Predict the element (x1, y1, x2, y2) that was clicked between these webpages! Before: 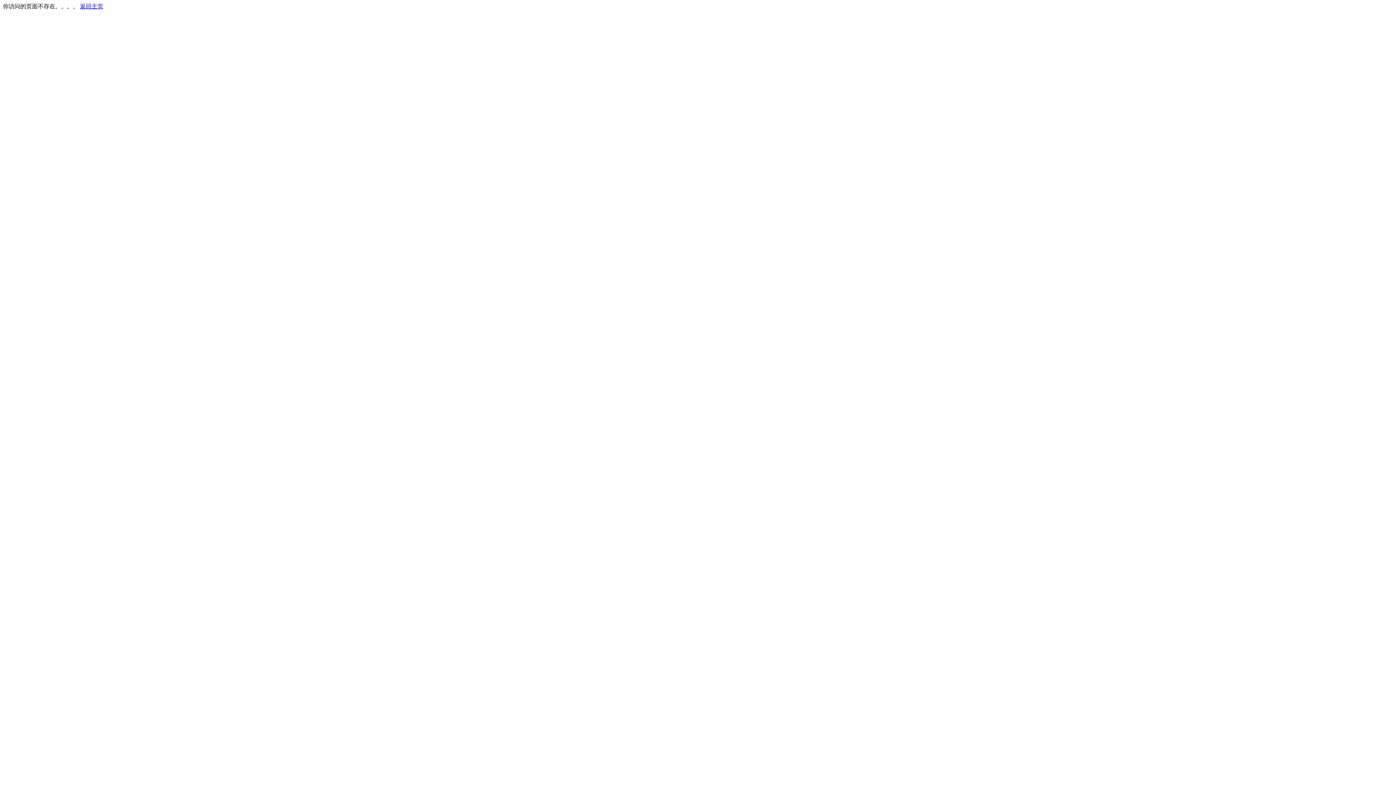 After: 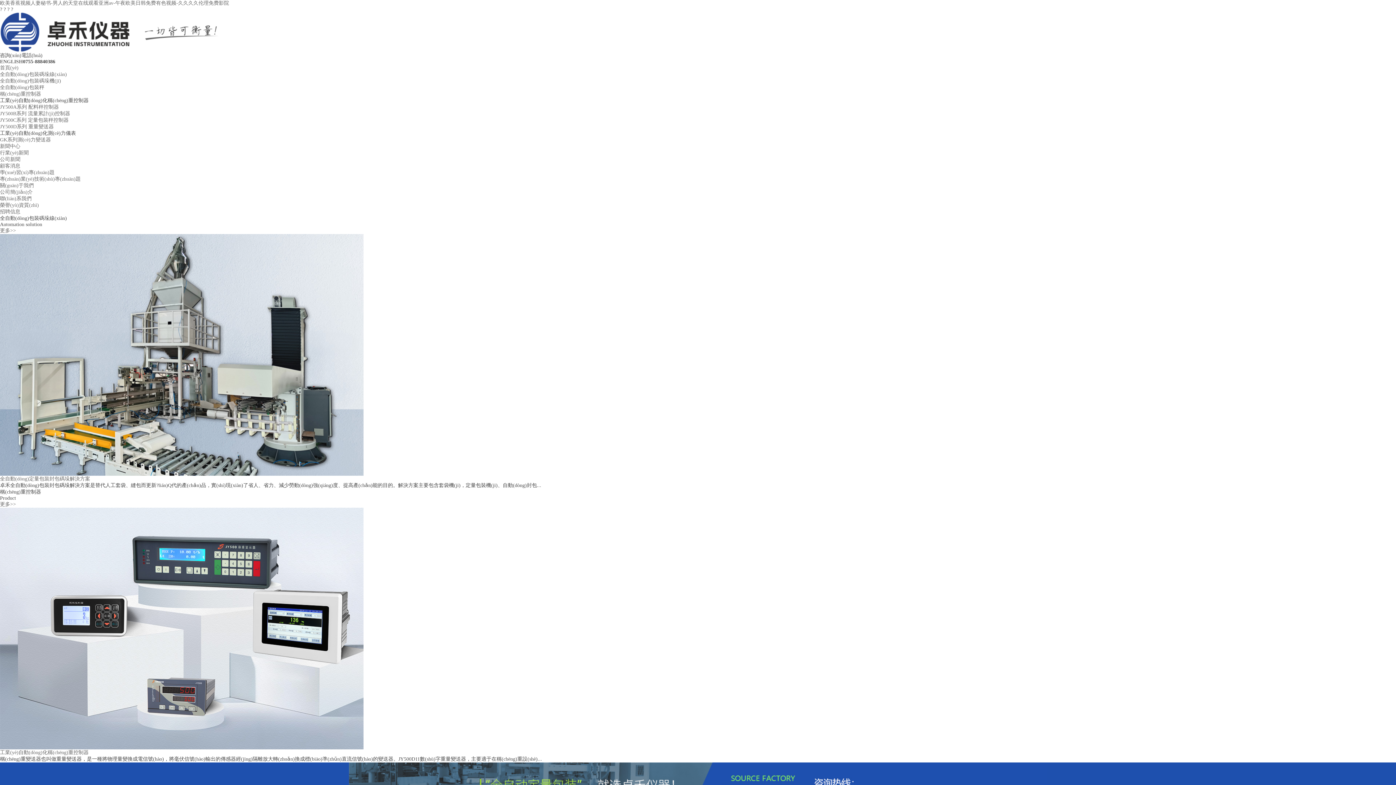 Action: label: 返回主页 bbox: (80, 3, 103, 9)